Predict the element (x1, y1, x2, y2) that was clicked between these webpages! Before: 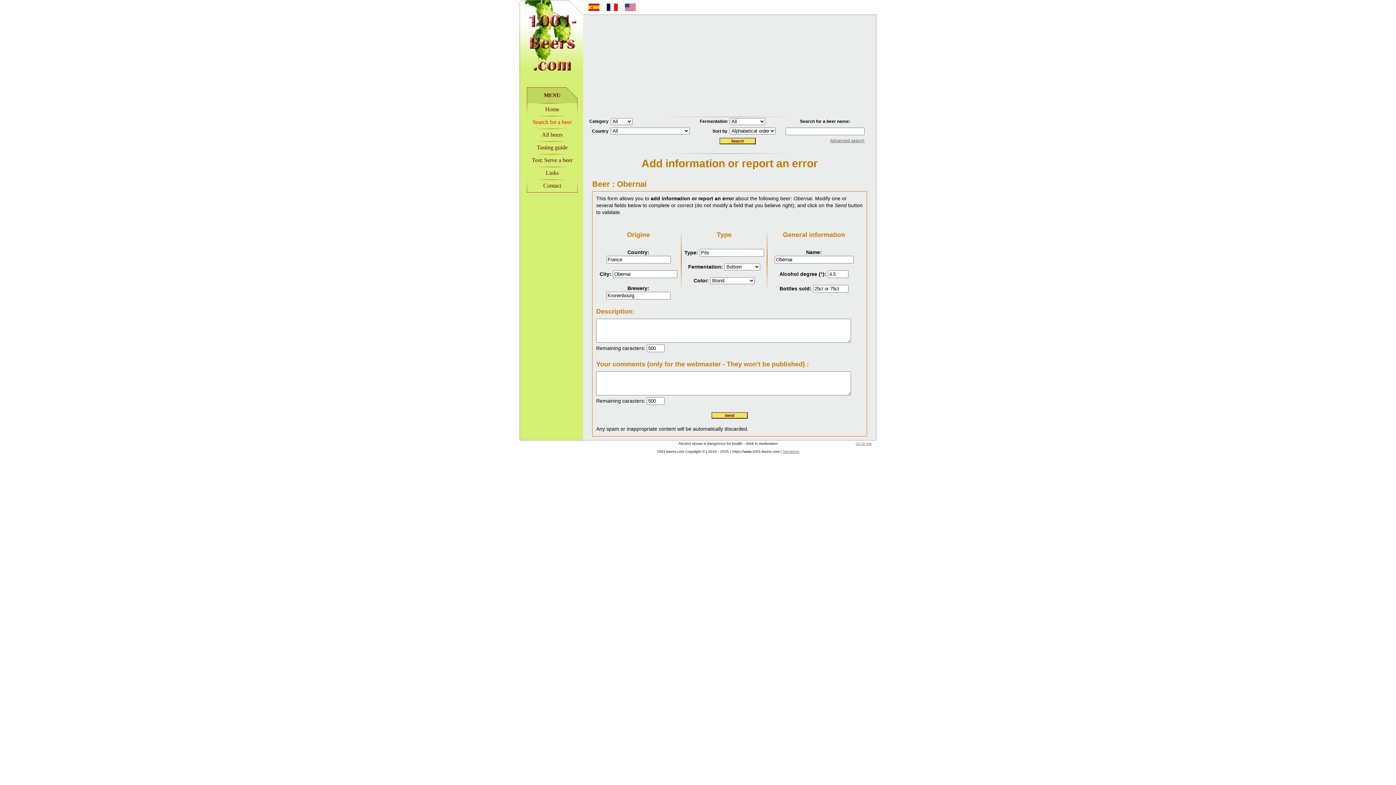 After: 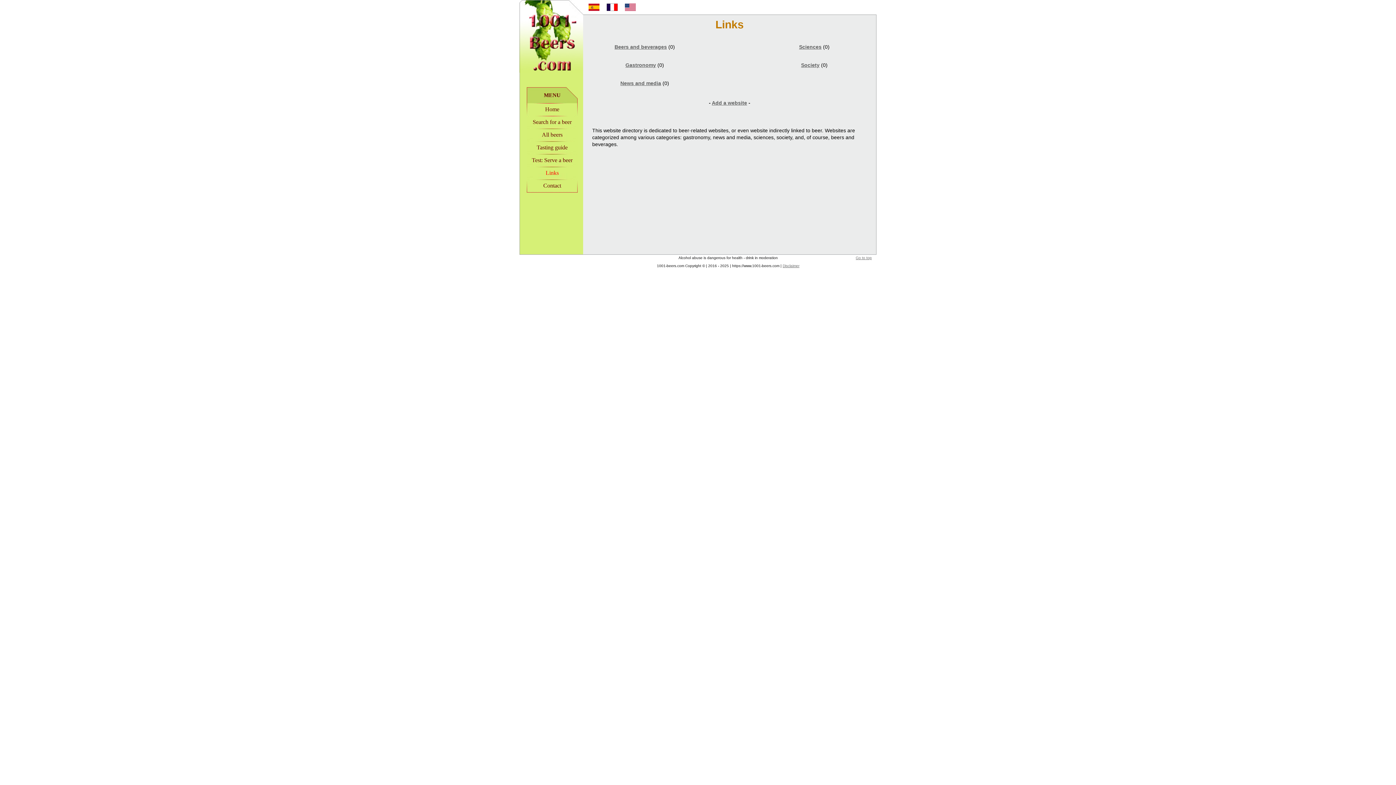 Action: bbox: (526, 167, 577, 180) label: Links